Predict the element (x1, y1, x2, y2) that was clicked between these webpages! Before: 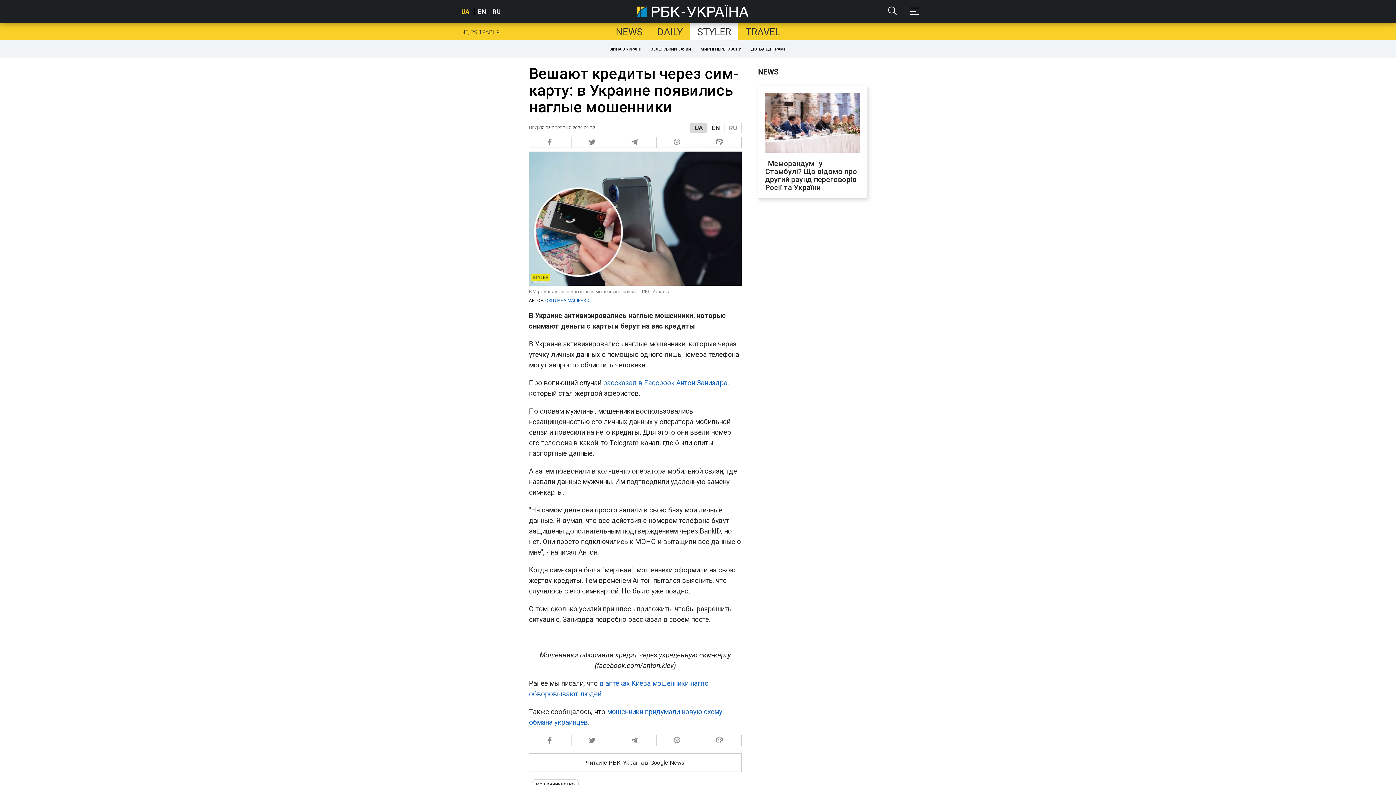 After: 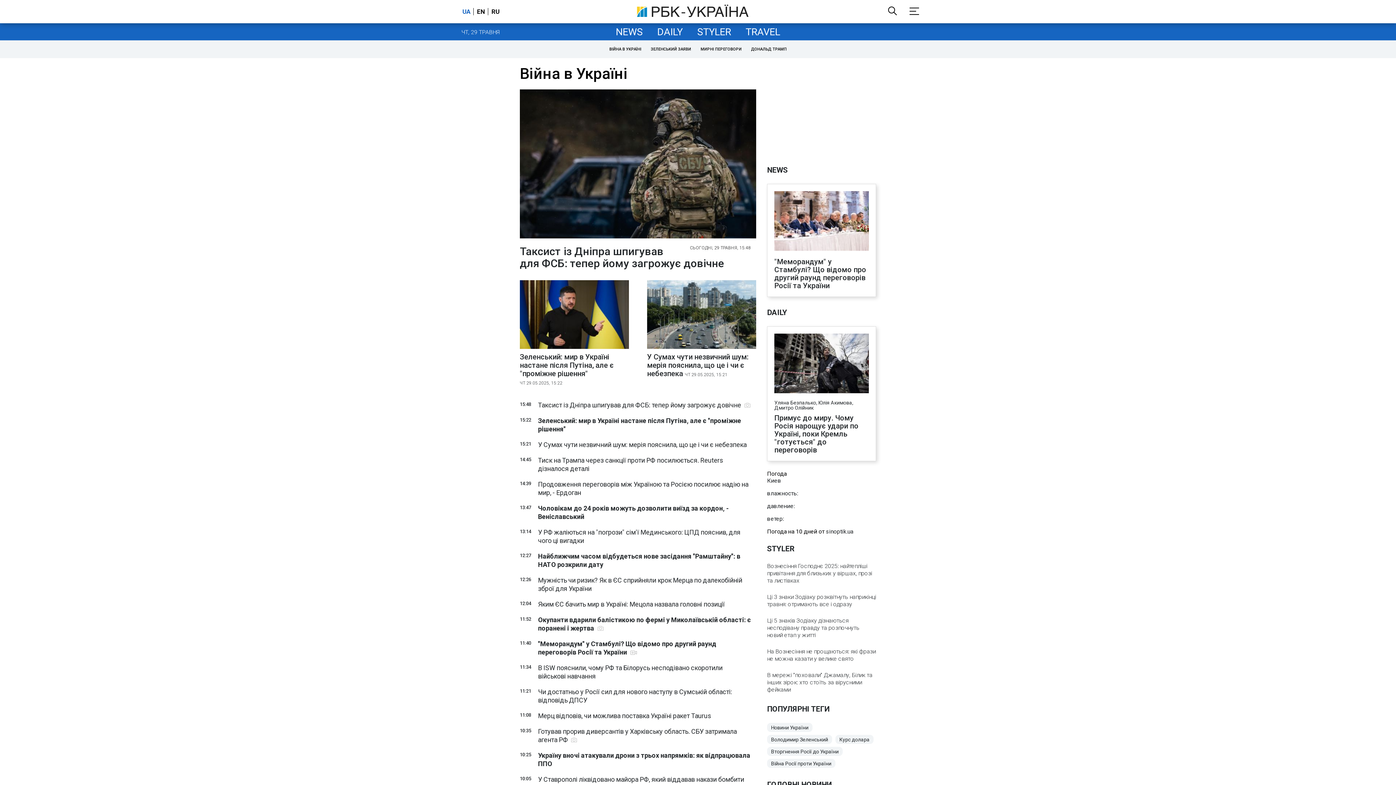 Action: bbox: (606, 44, 644, 54) label: ВІЙНА В УКРАЇНІ